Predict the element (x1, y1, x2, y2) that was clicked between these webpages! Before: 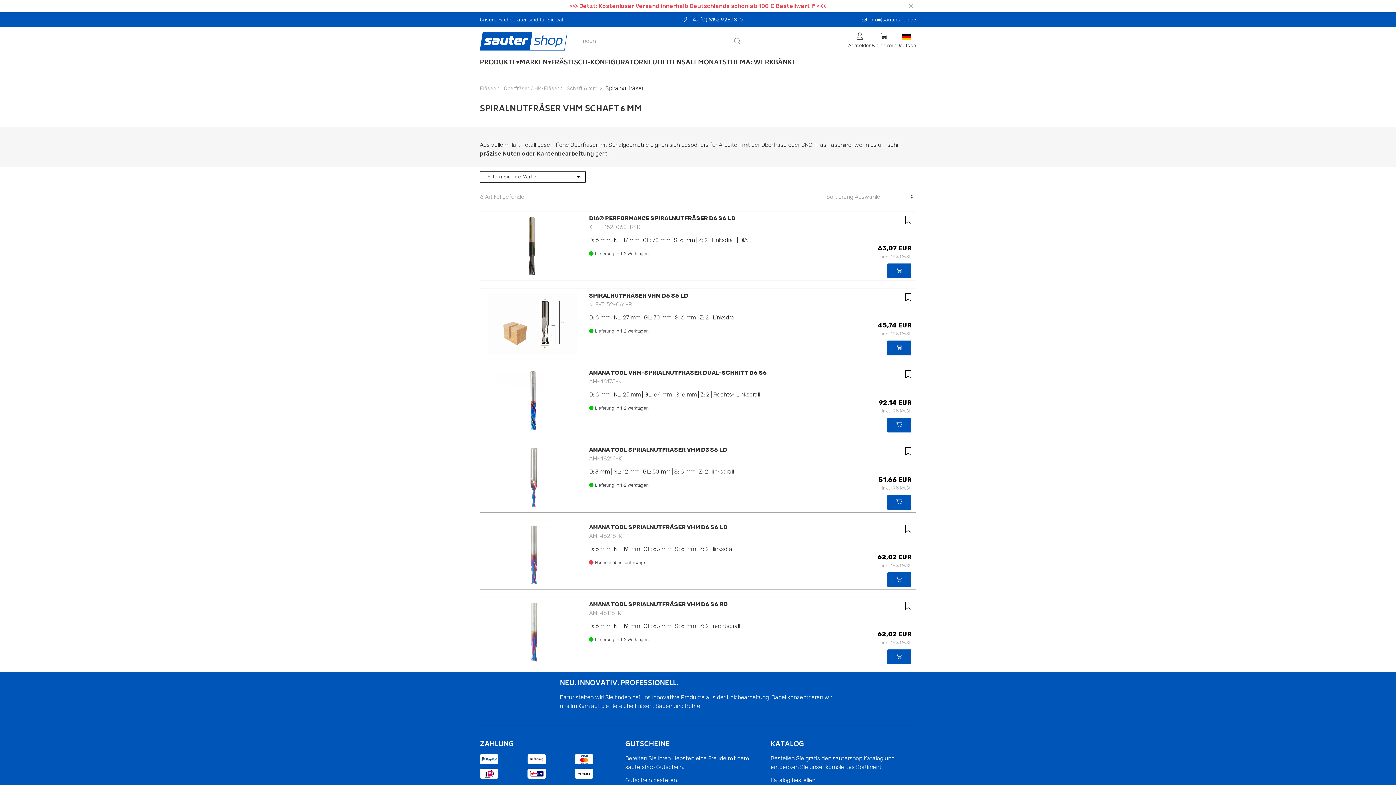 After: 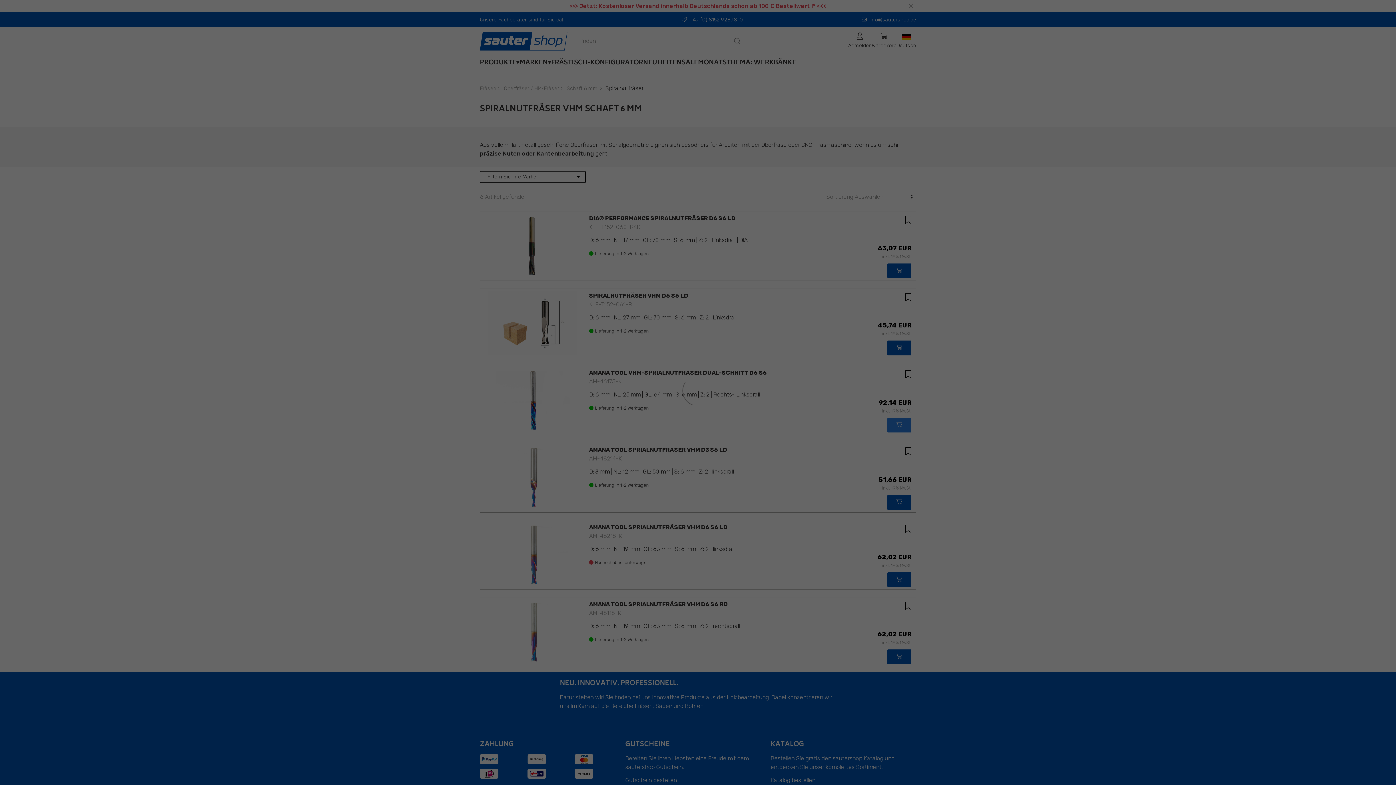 Action: bbox: (887, 418, 911, 432)